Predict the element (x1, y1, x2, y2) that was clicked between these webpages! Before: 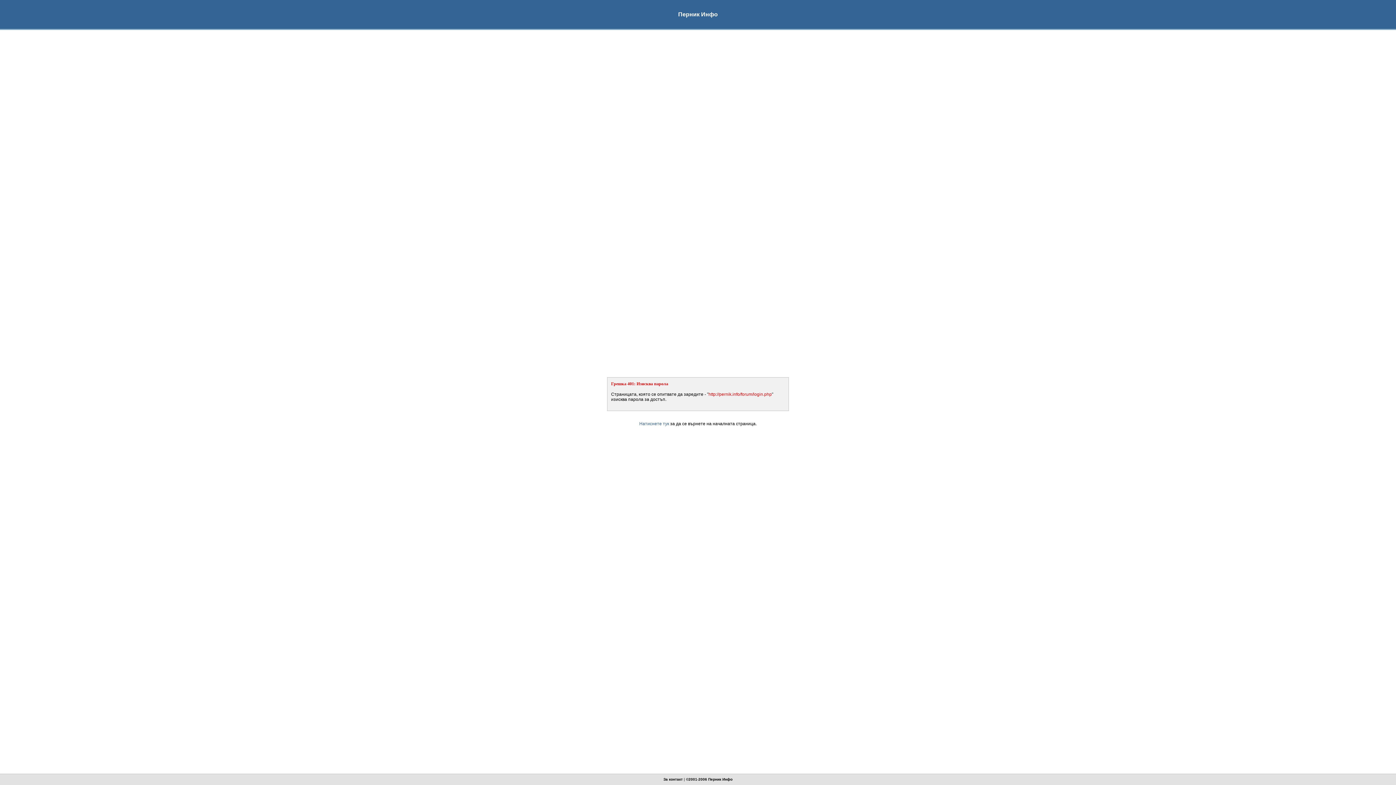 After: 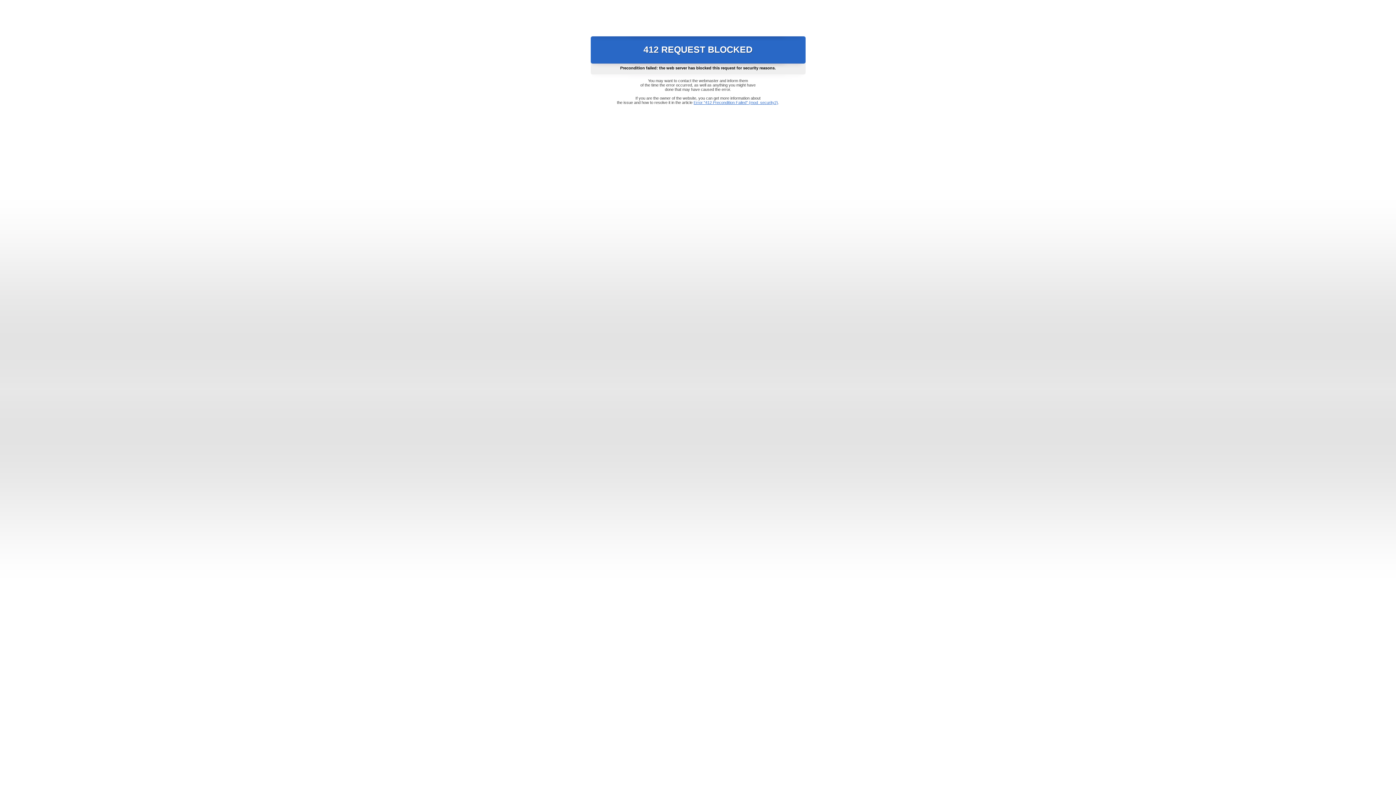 Action: label: Натиснете тук bbox: (639, 421, 669, 426)